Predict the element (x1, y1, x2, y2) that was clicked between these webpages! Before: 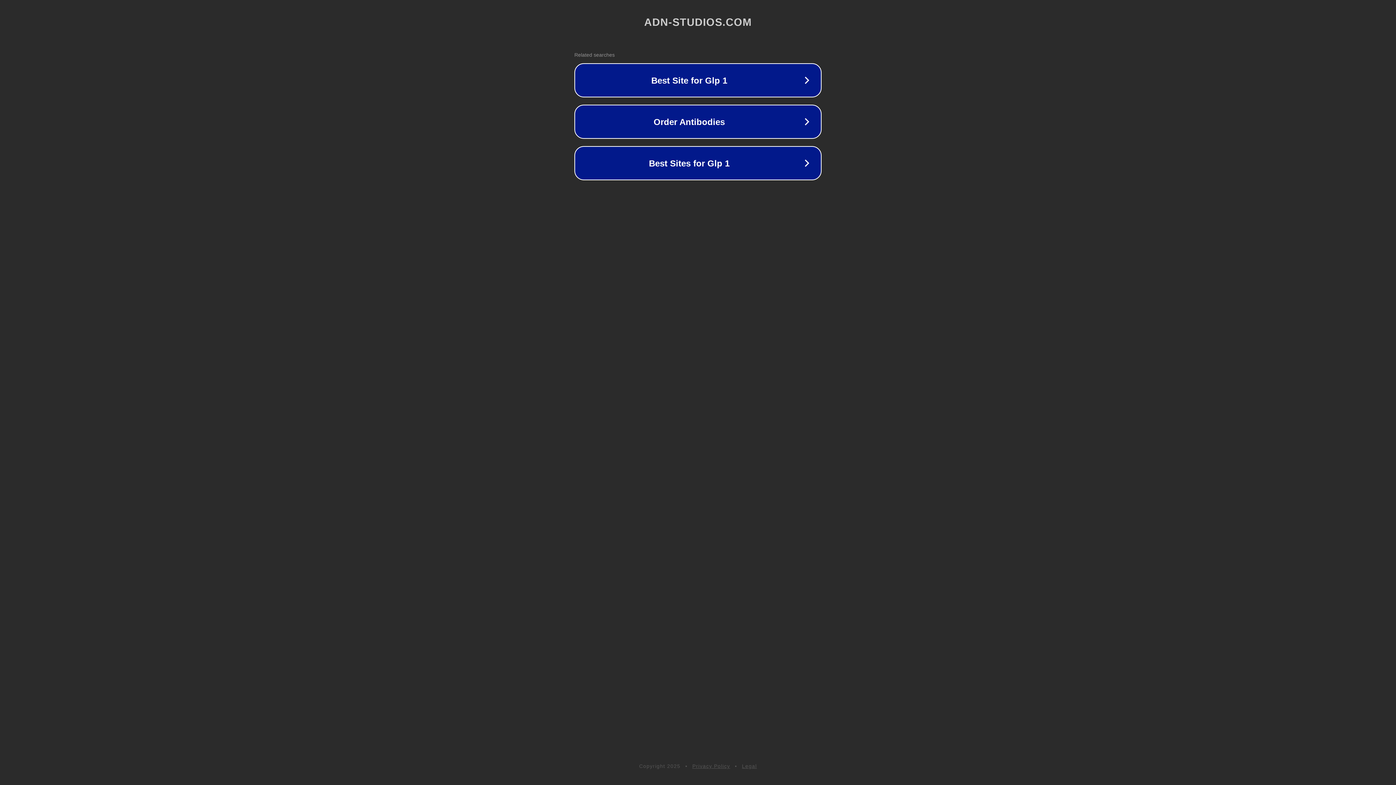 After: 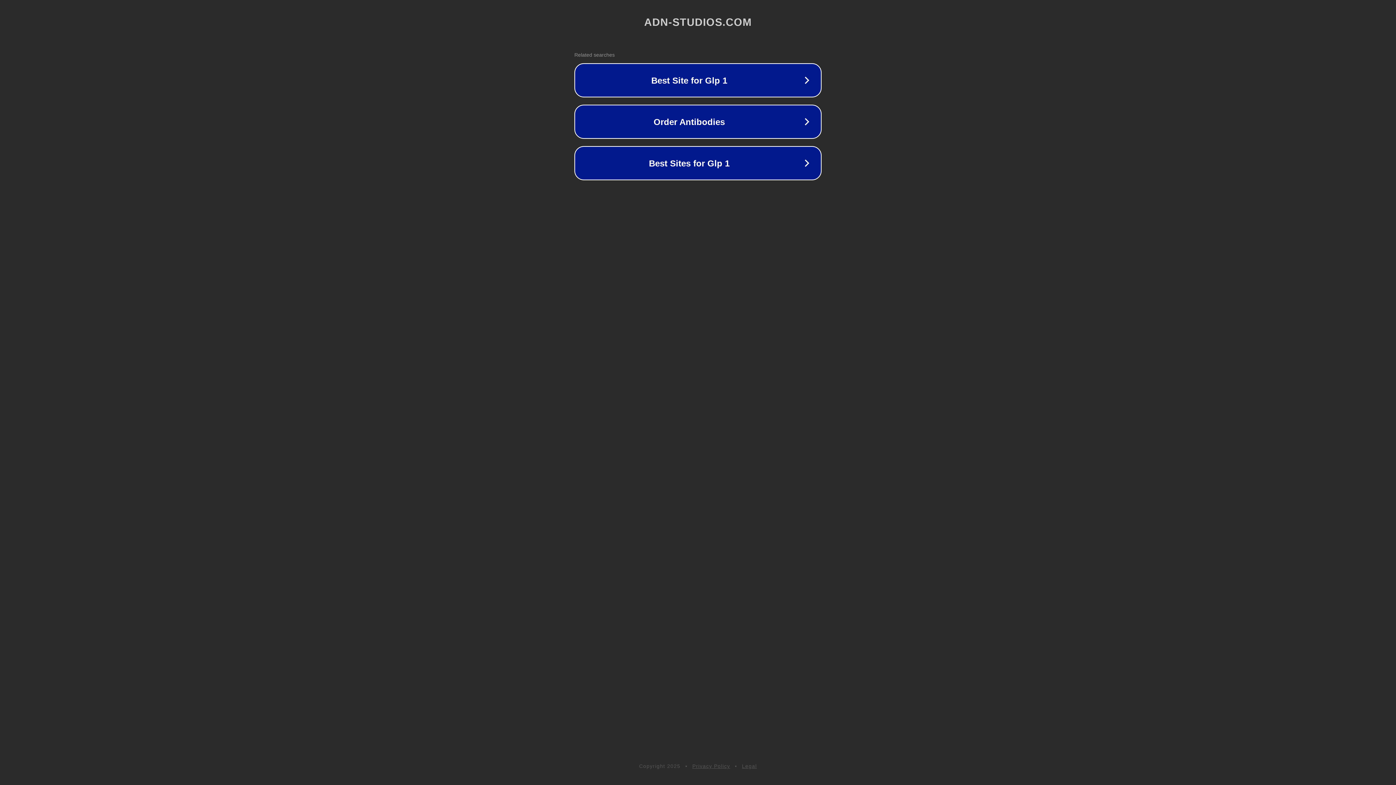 Action: label: Privacy Policy bbox: (692, 763, 730, 769)